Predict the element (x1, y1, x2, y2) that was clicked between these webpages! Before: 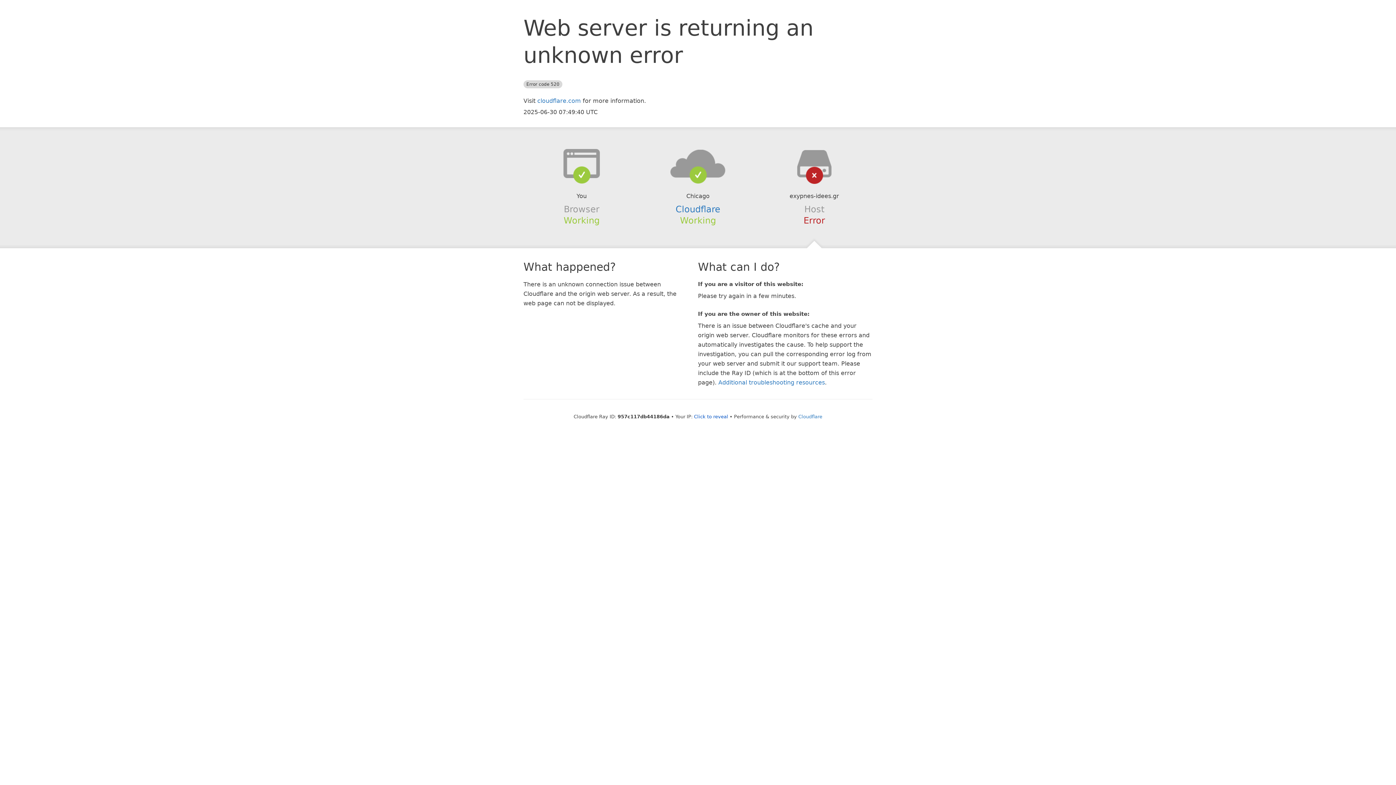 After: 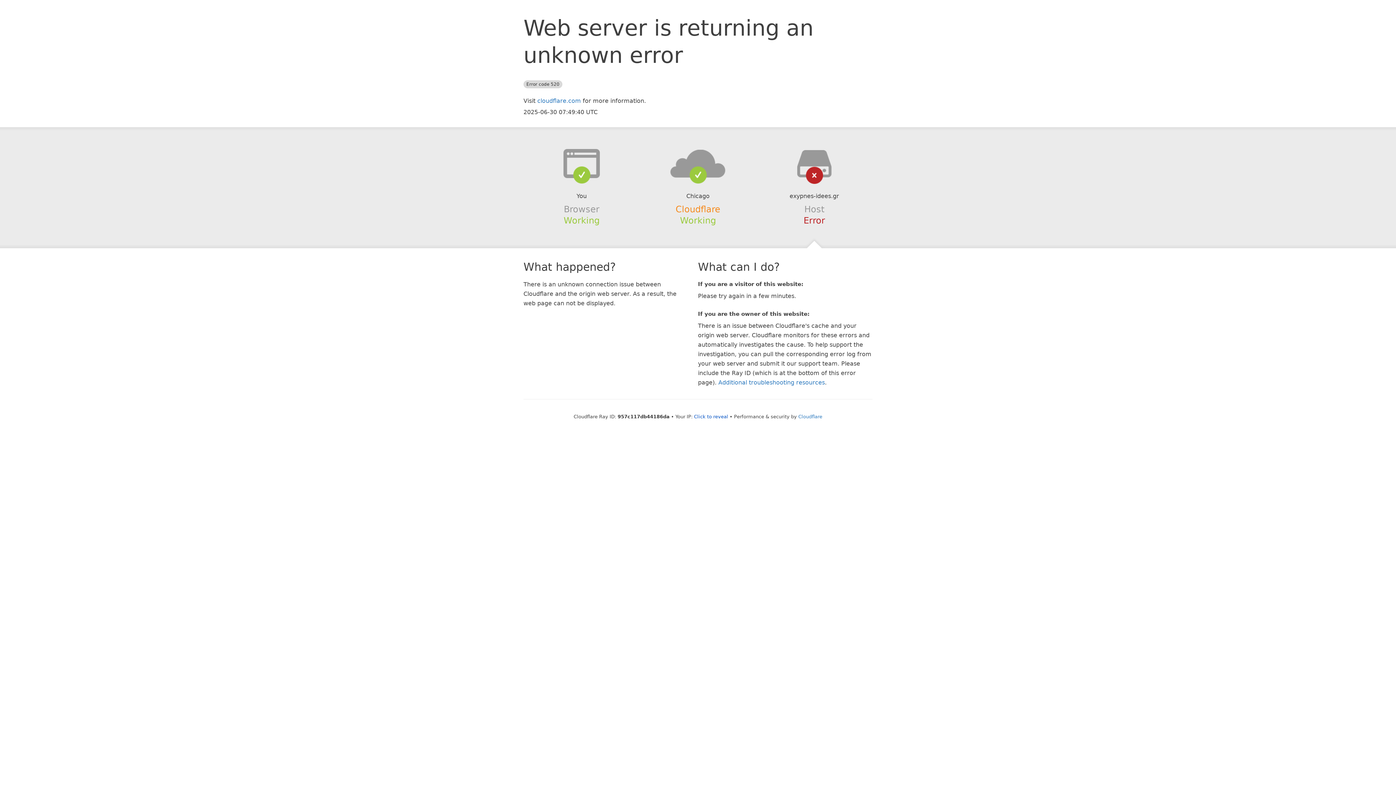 Action: label: Cloudflare bbox: (675, 204, 720, 214)